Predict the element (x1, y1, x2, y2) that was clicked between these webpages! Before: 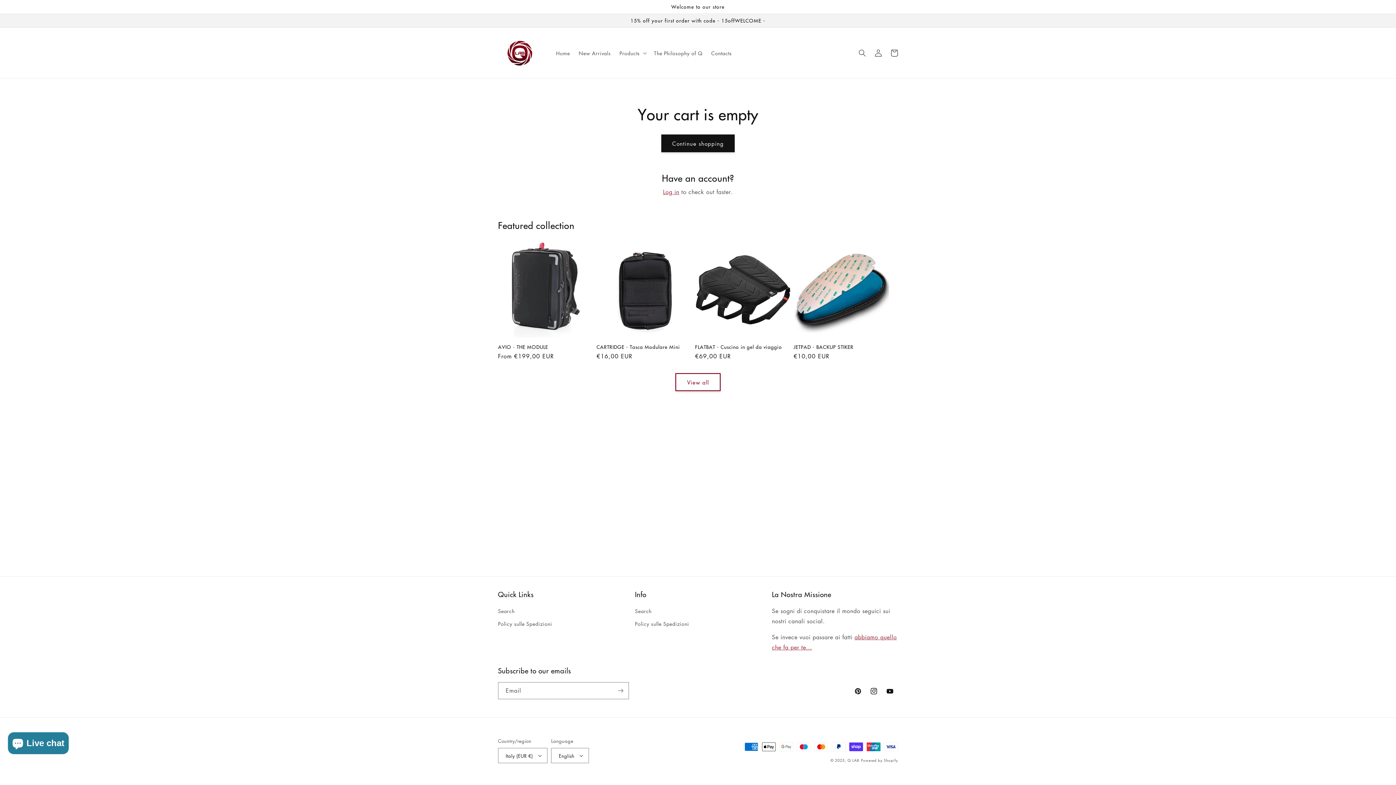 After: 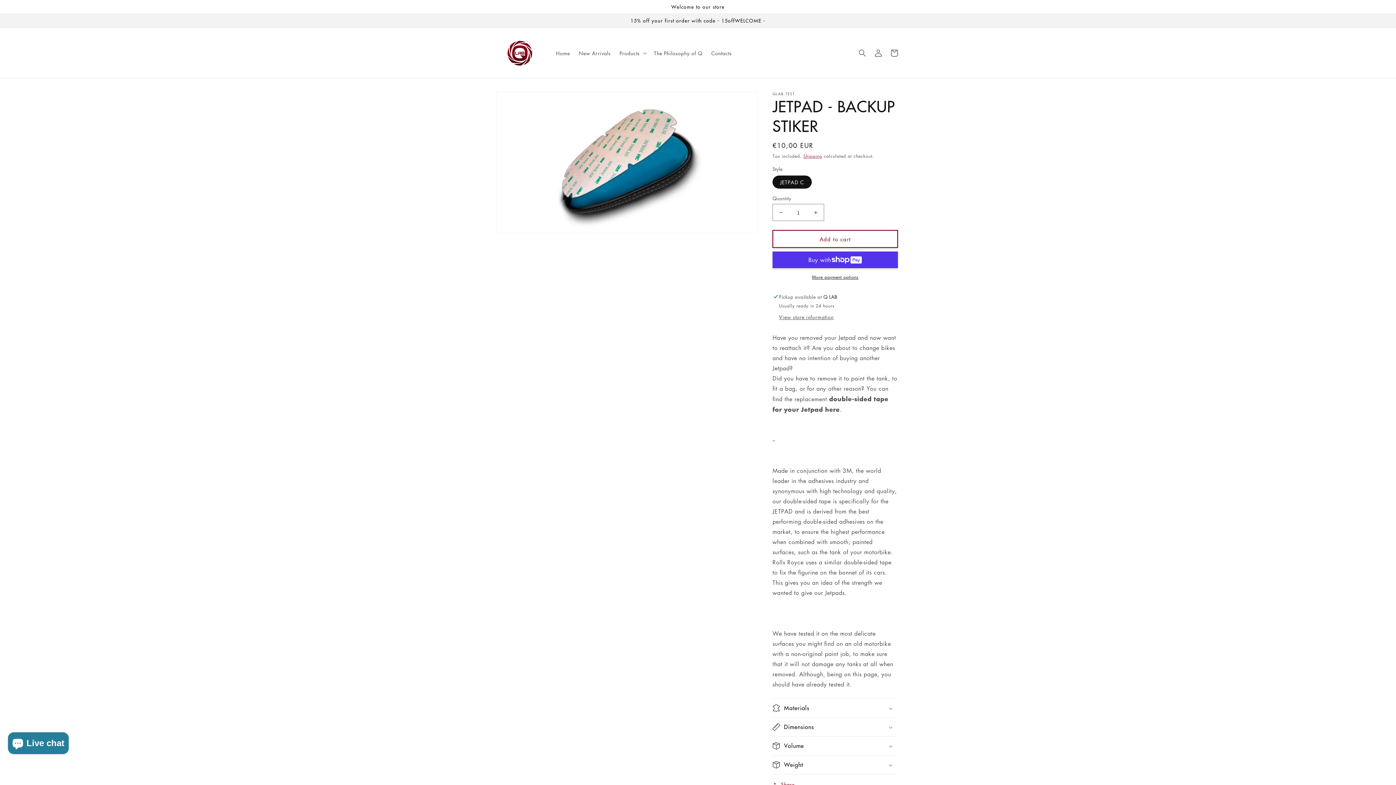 Action: label: JETPAD - BACKUP STIKER bbox: (793, 344, 889, 350)